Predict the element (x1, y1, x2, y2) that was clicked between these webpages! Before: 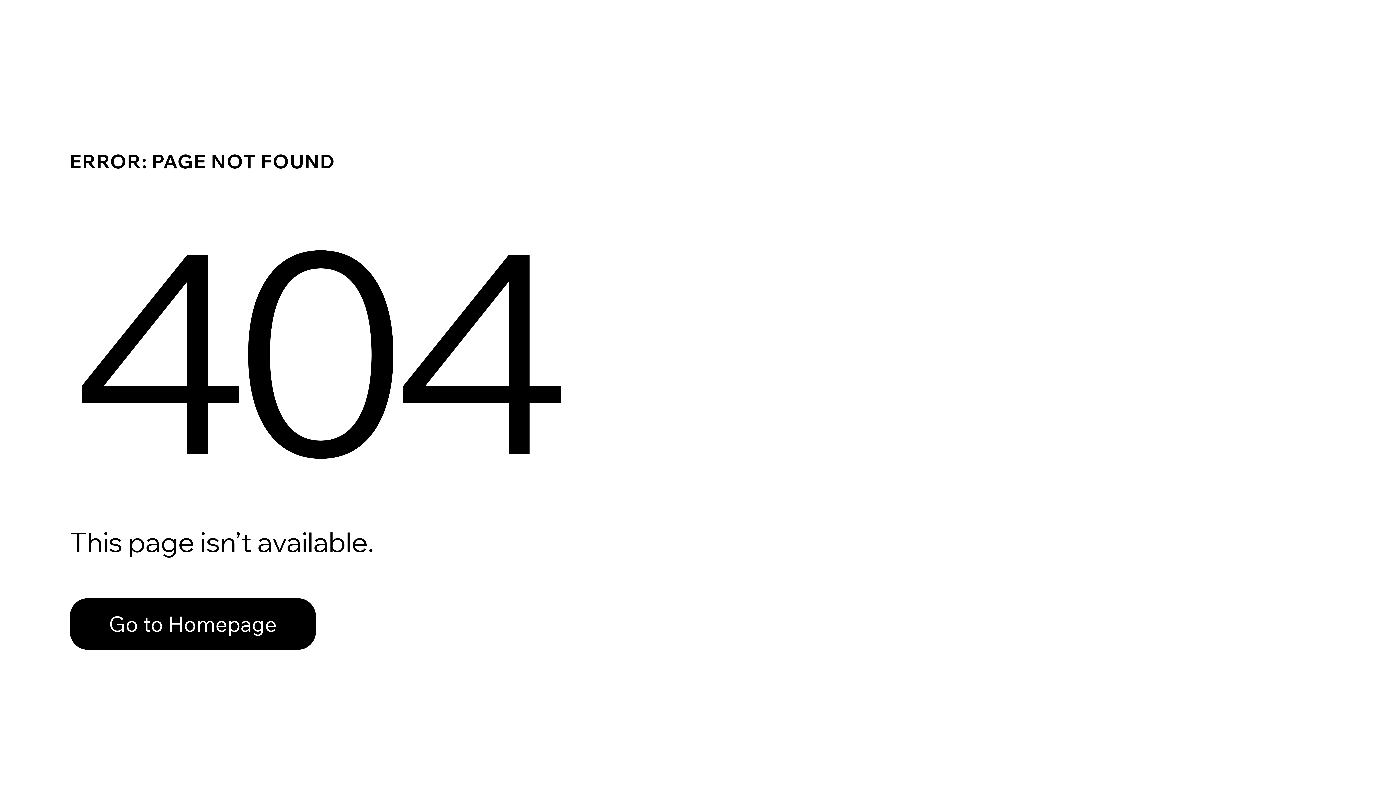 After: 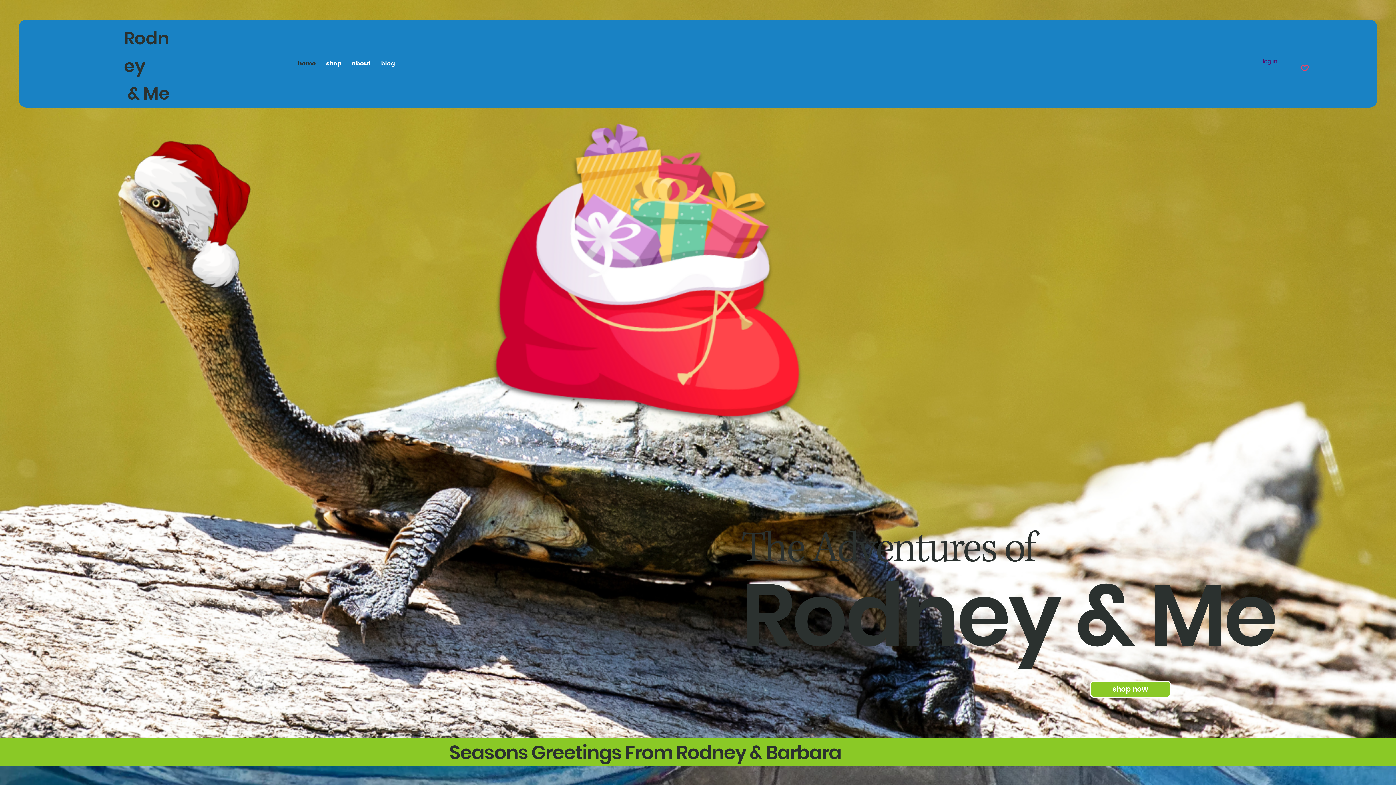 Action: bbox: (69, 598, 316, 650) label: Go to Homepage